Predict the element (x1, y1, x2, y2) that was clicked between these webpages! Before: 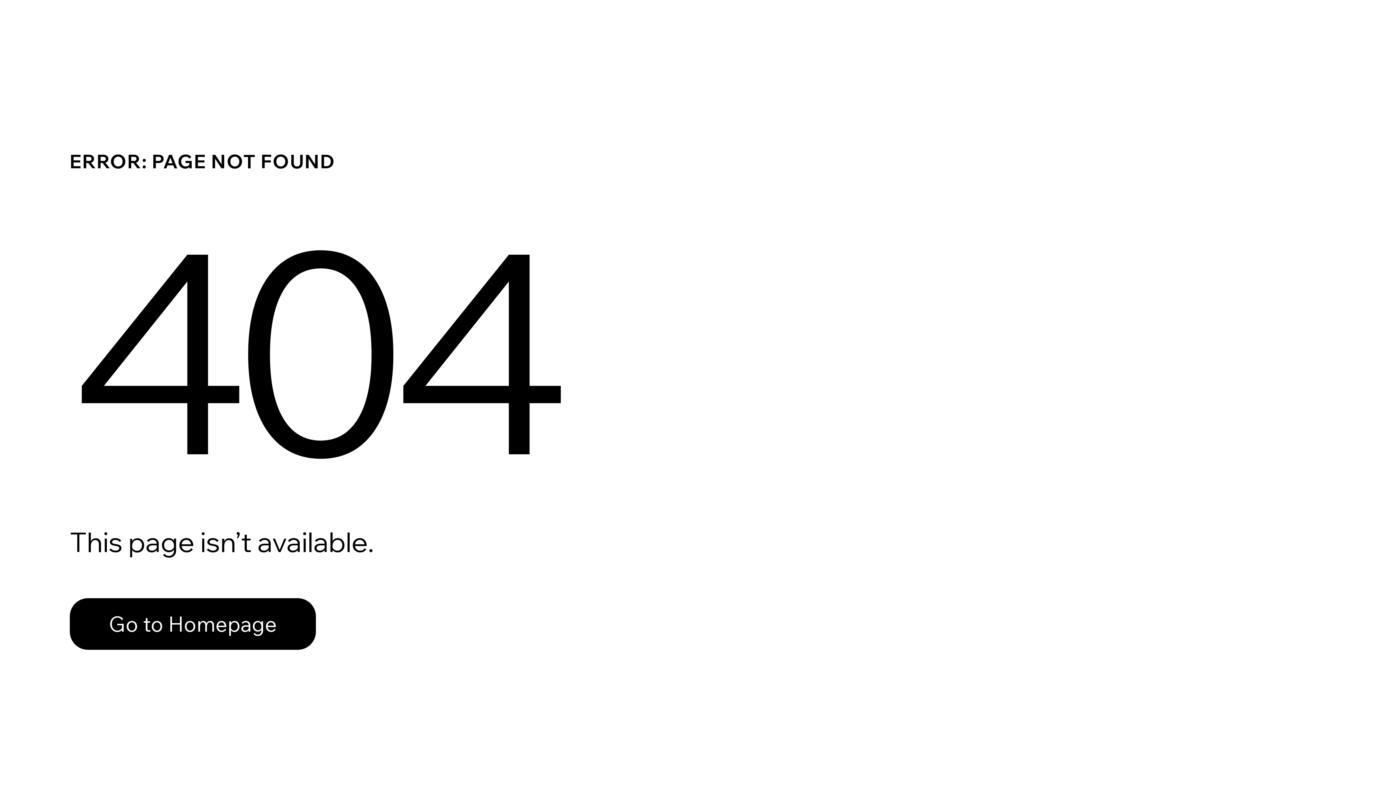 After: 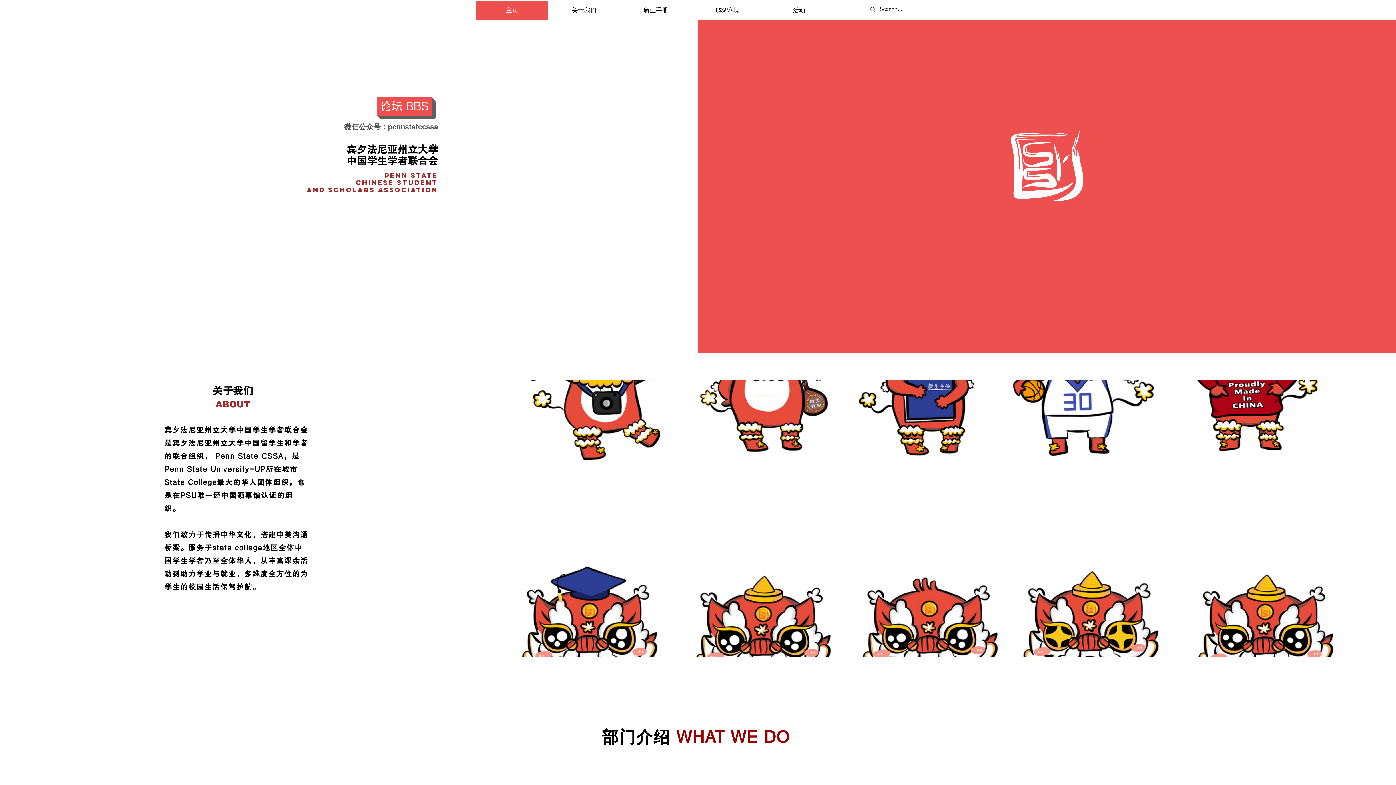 Action: label: Go to Homepage bbox: (69, 598, 316, 650)